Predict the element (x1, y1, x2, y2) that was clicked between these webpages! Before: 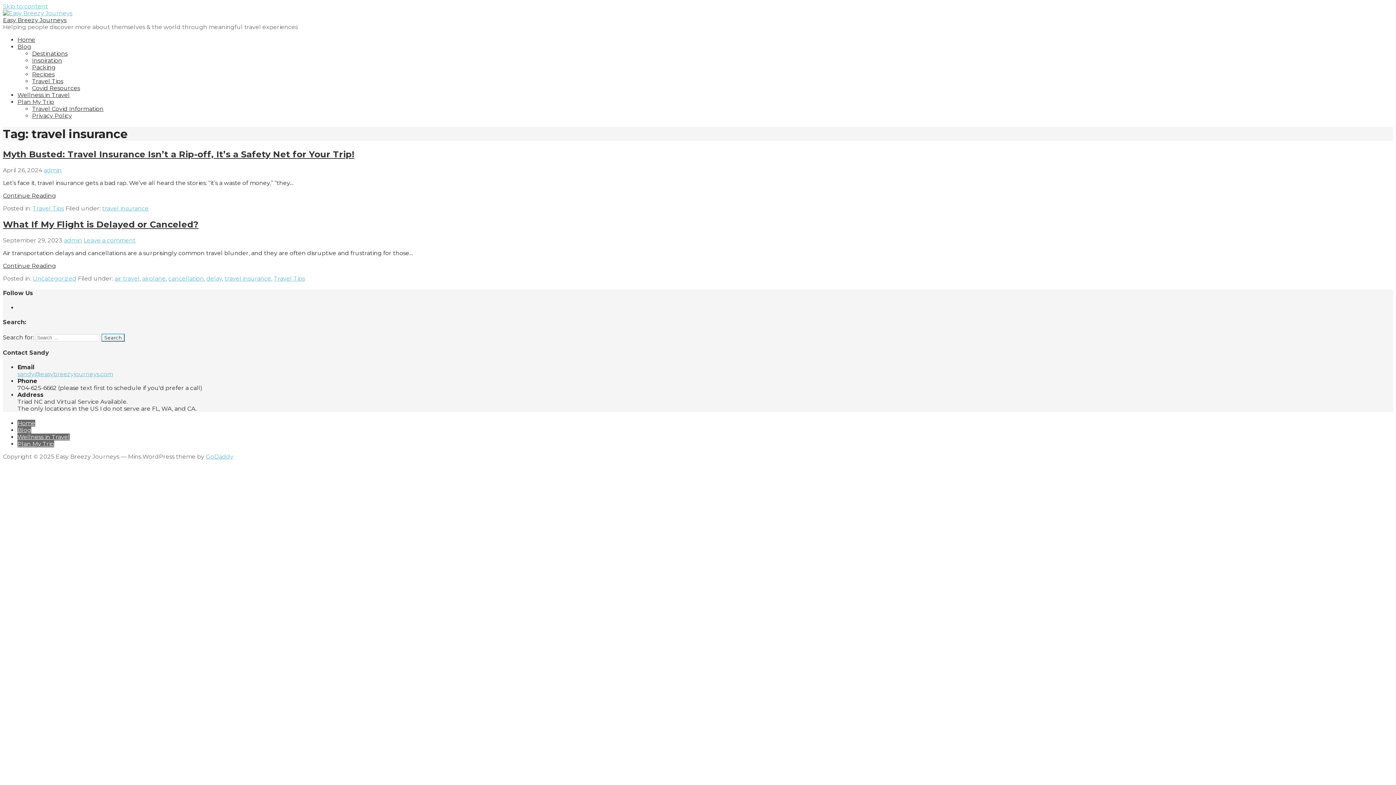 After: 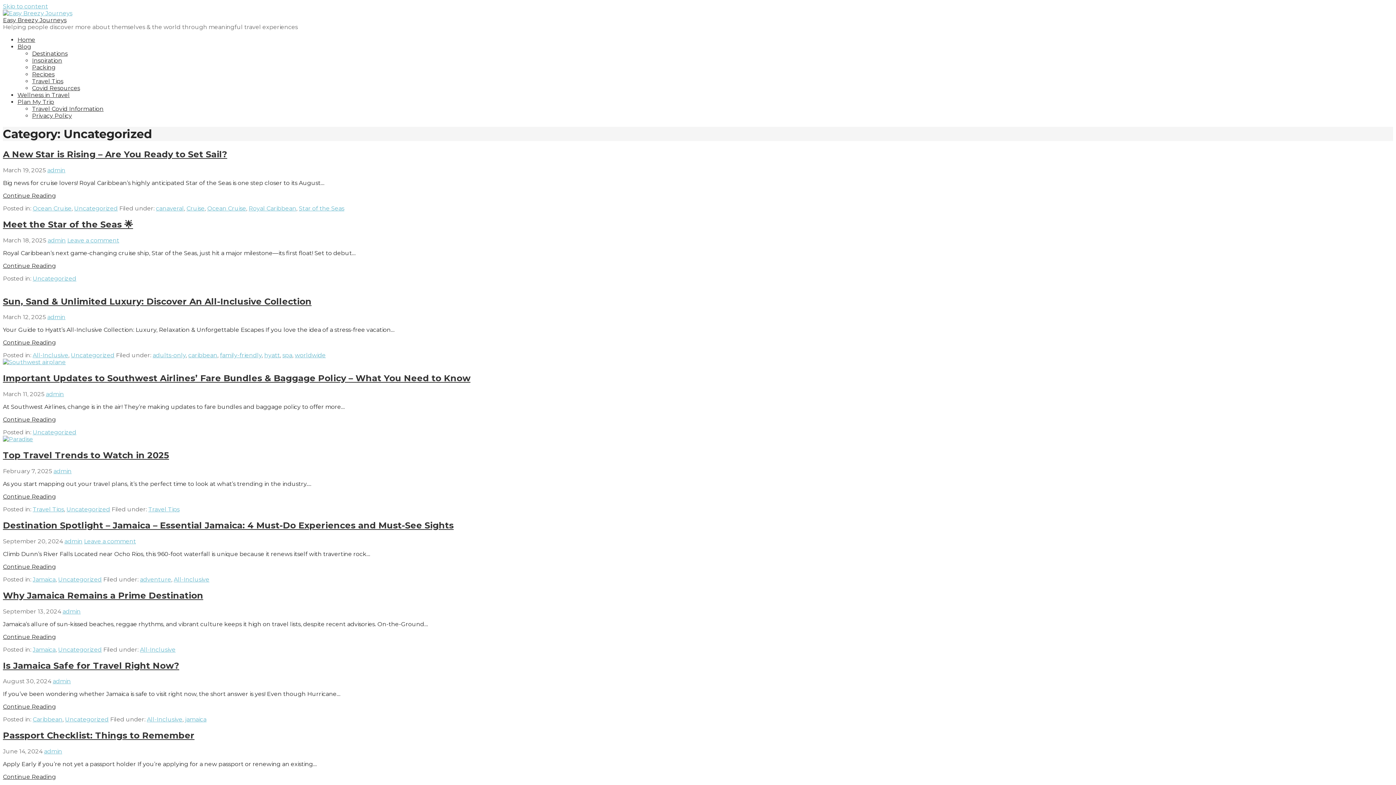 Action: bbox: (32, 275, 76, 282) label: Uncategorized